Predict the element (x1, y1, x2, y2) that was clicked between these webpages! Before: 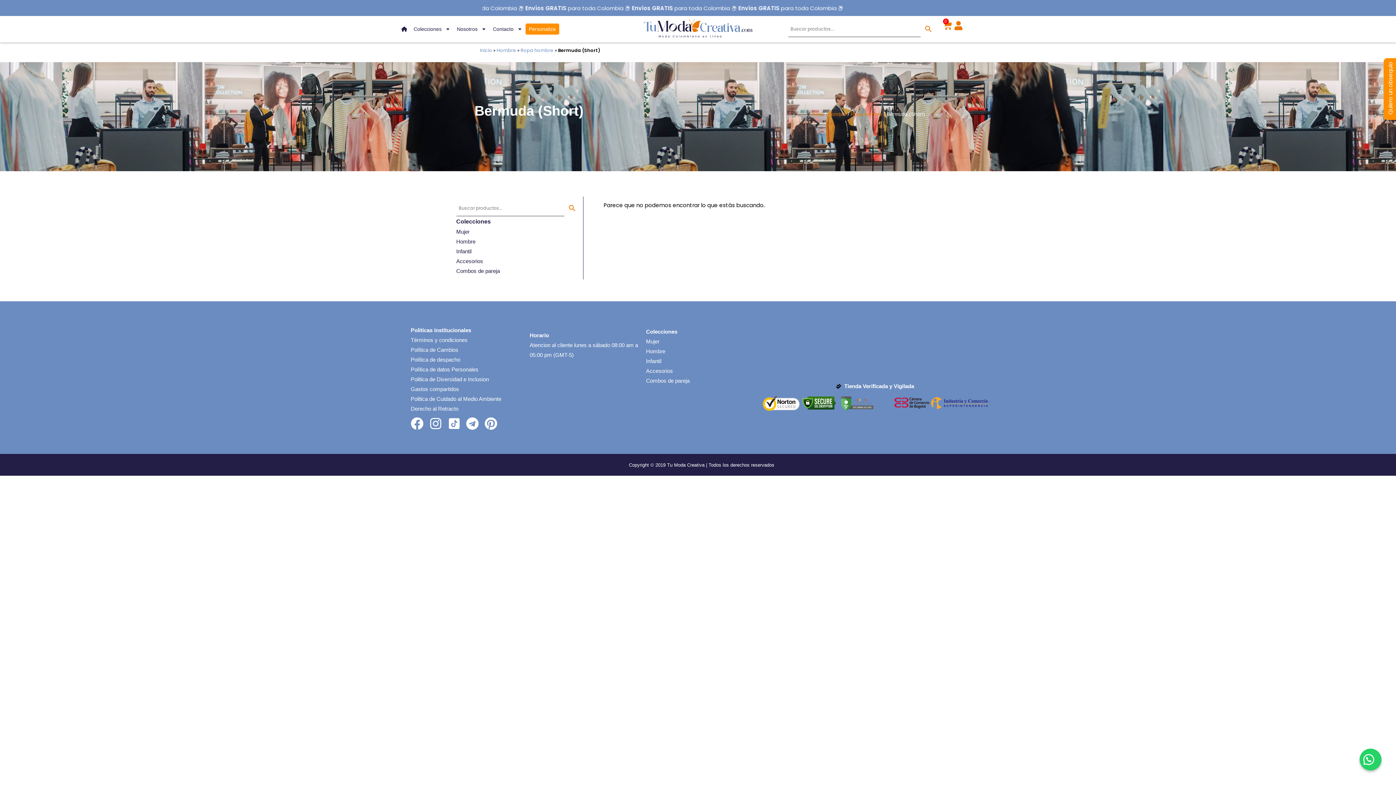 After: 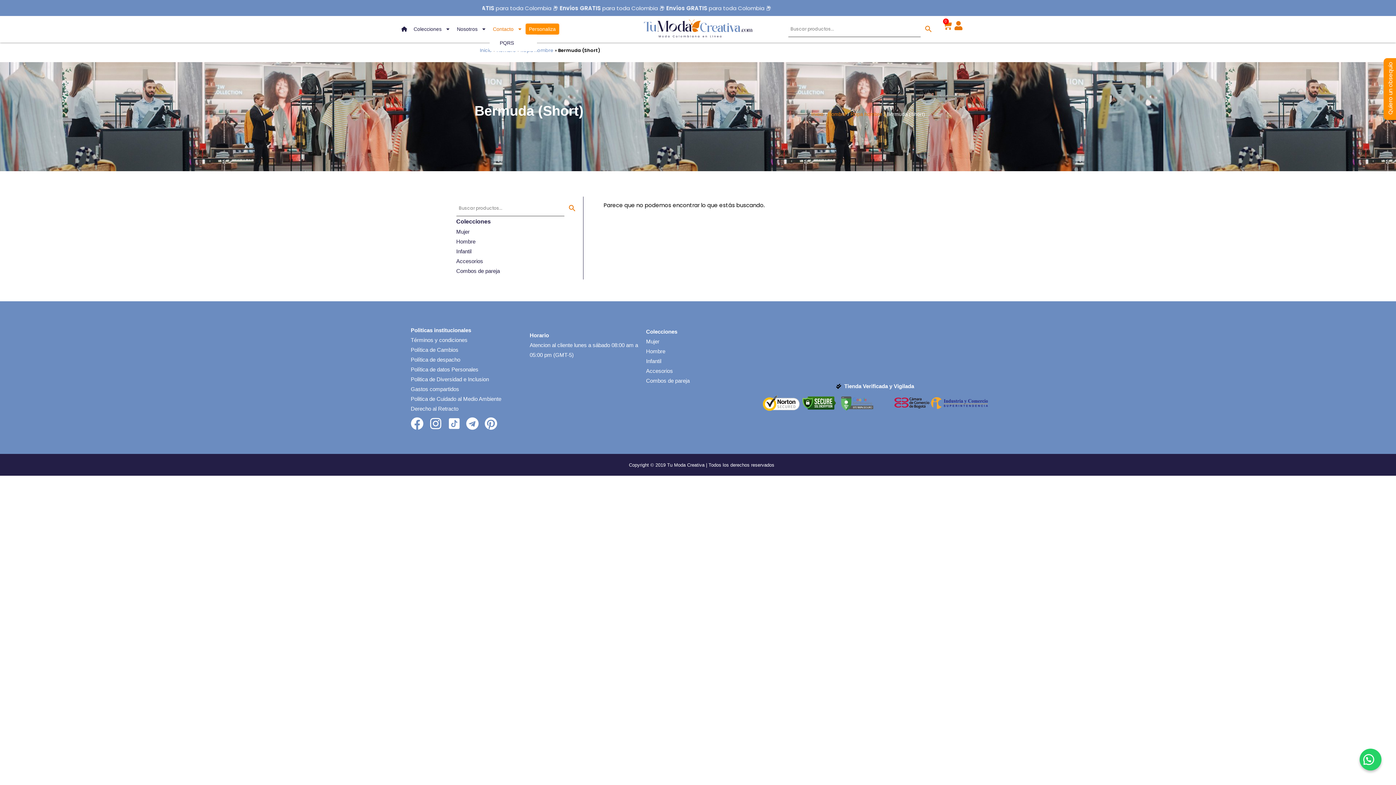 Action: label: Contacto bbox: (489, 23, 525, 34)